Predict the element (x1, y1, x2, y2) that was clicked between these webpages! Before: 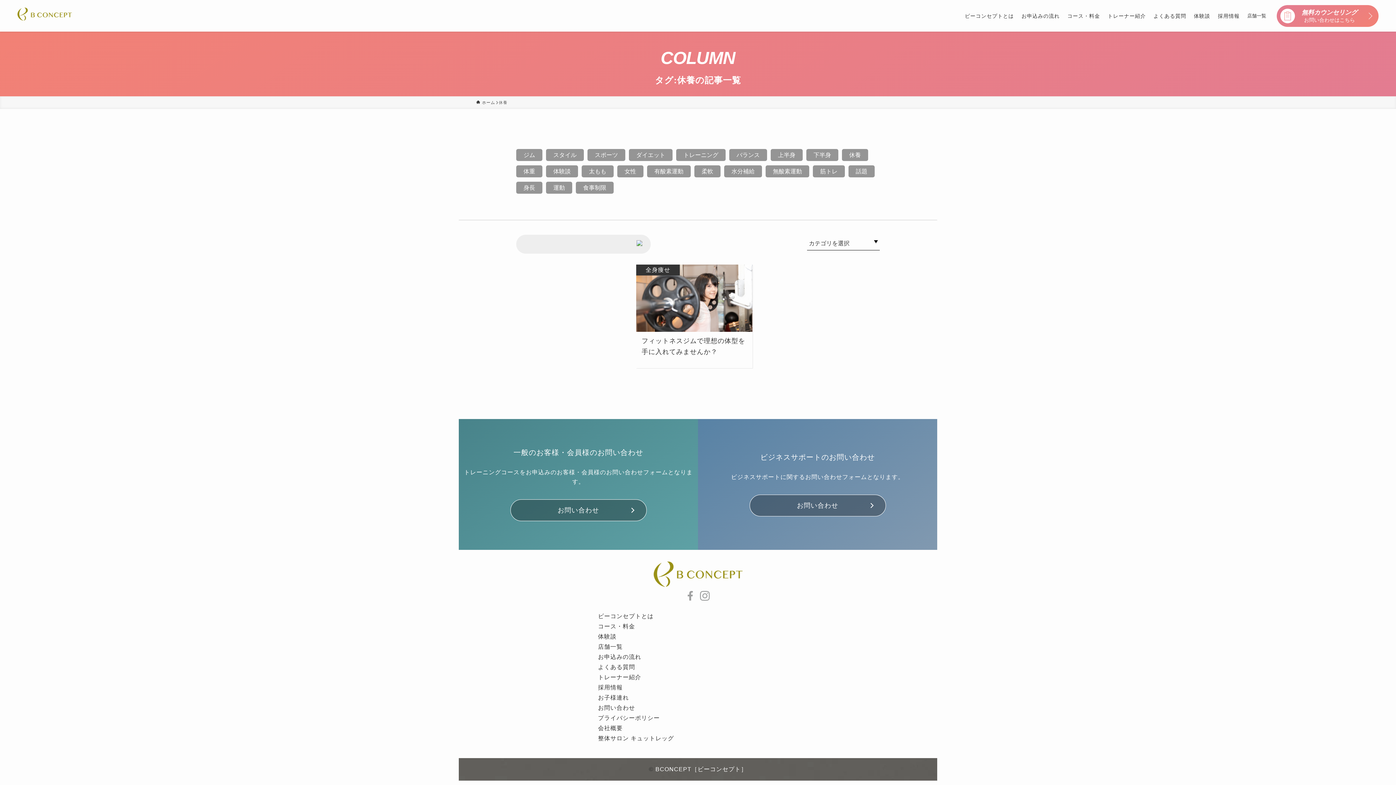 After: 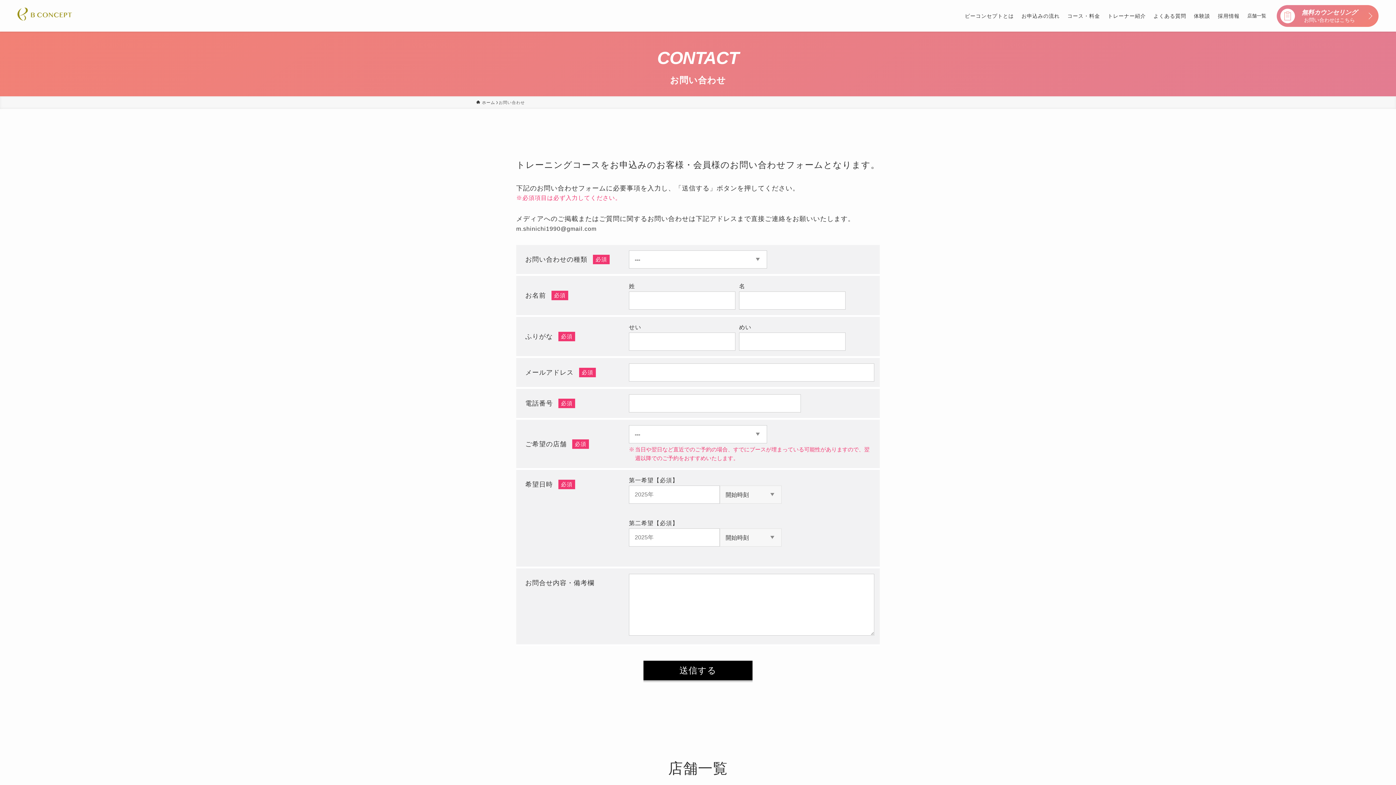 Action: bbox: (1277, 4, 1378, 26) label: 無料カウンセリング
お問い合わせはこちら